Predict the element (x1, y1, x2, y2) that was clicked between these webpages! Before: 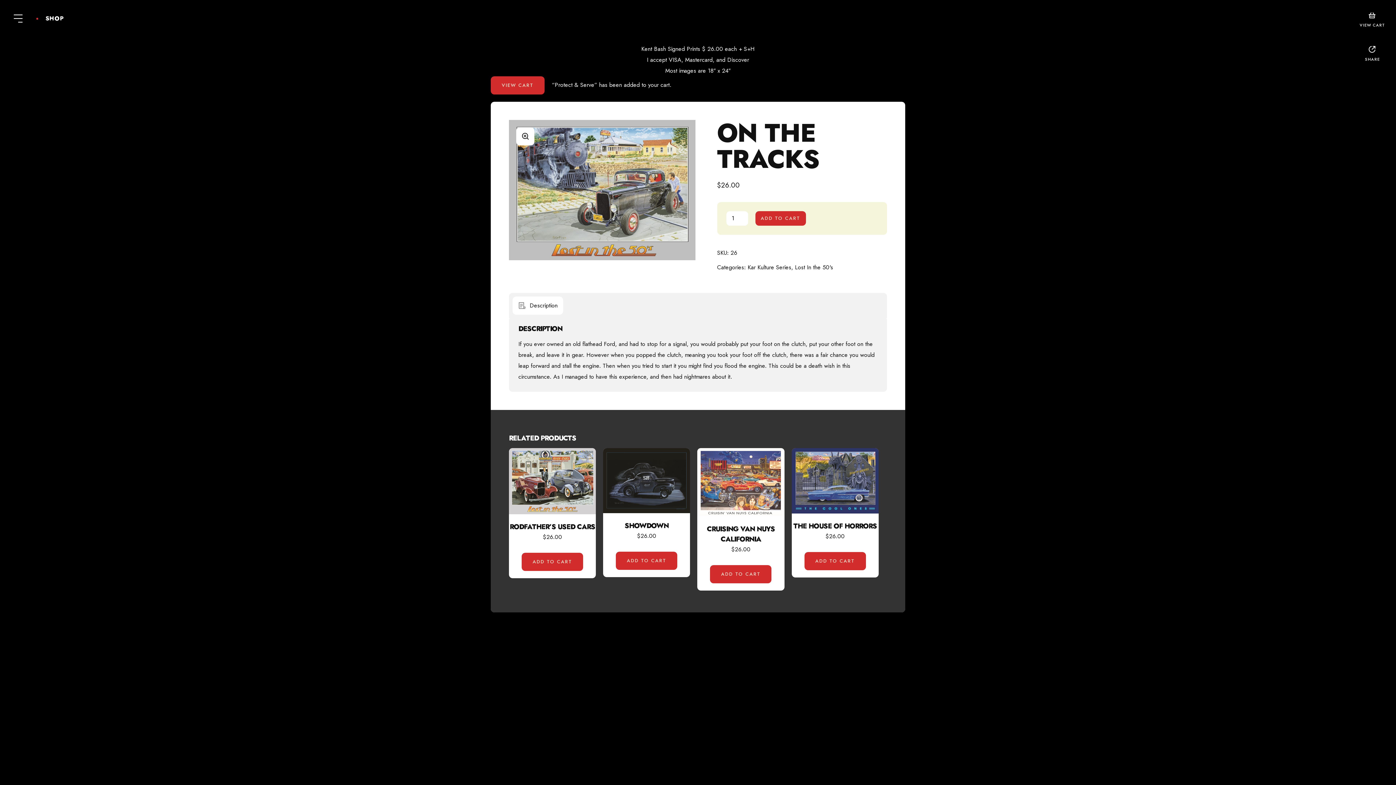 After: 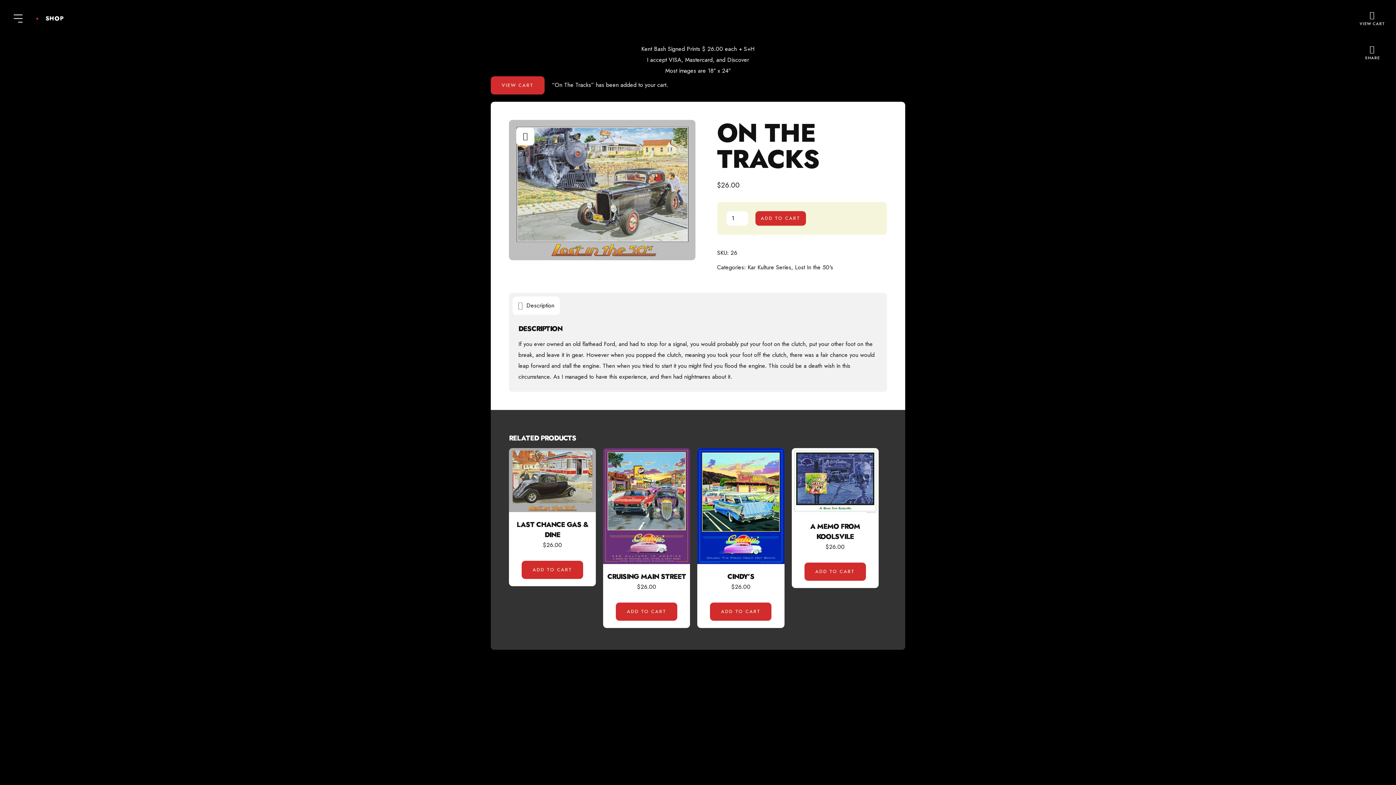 Action: label: ADD TO CART bbox: (755, 211, 806, 225)